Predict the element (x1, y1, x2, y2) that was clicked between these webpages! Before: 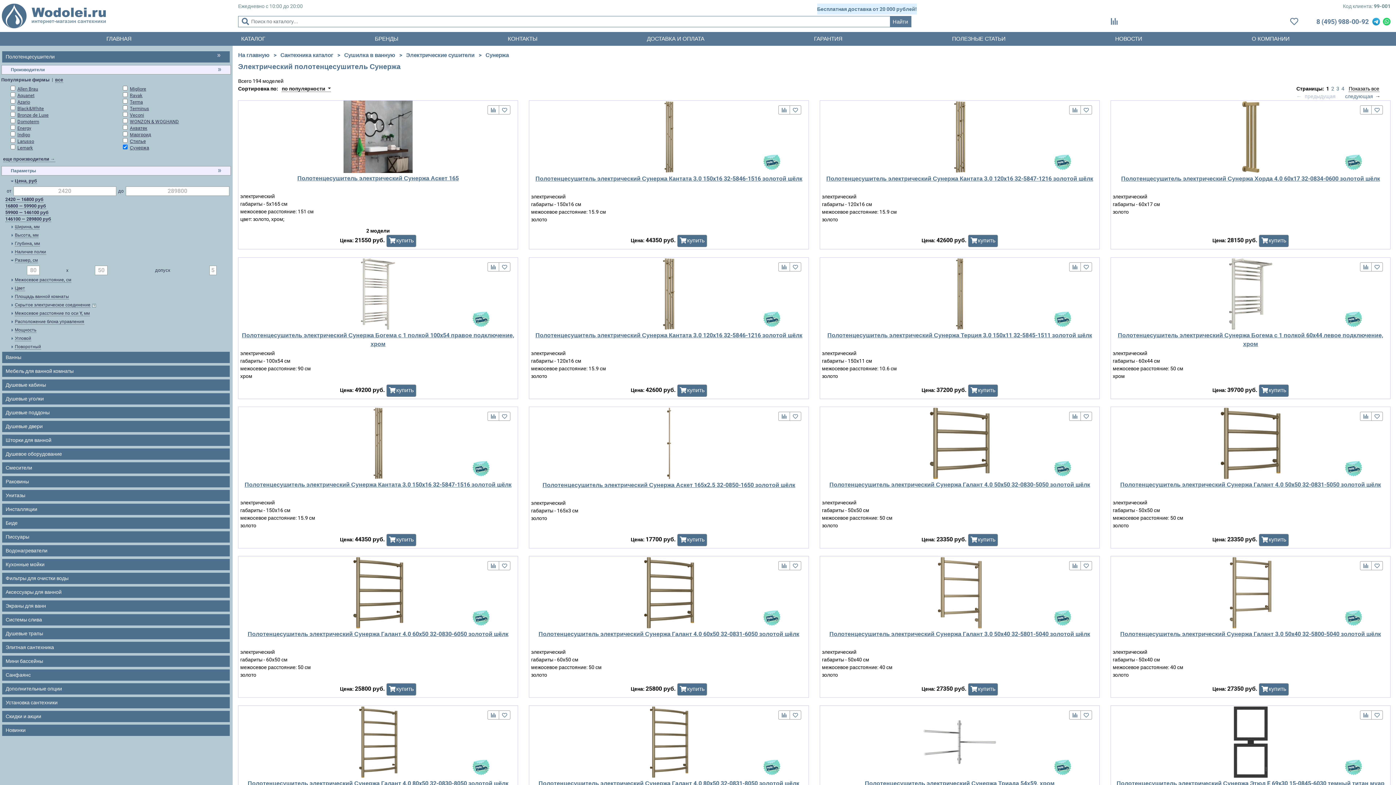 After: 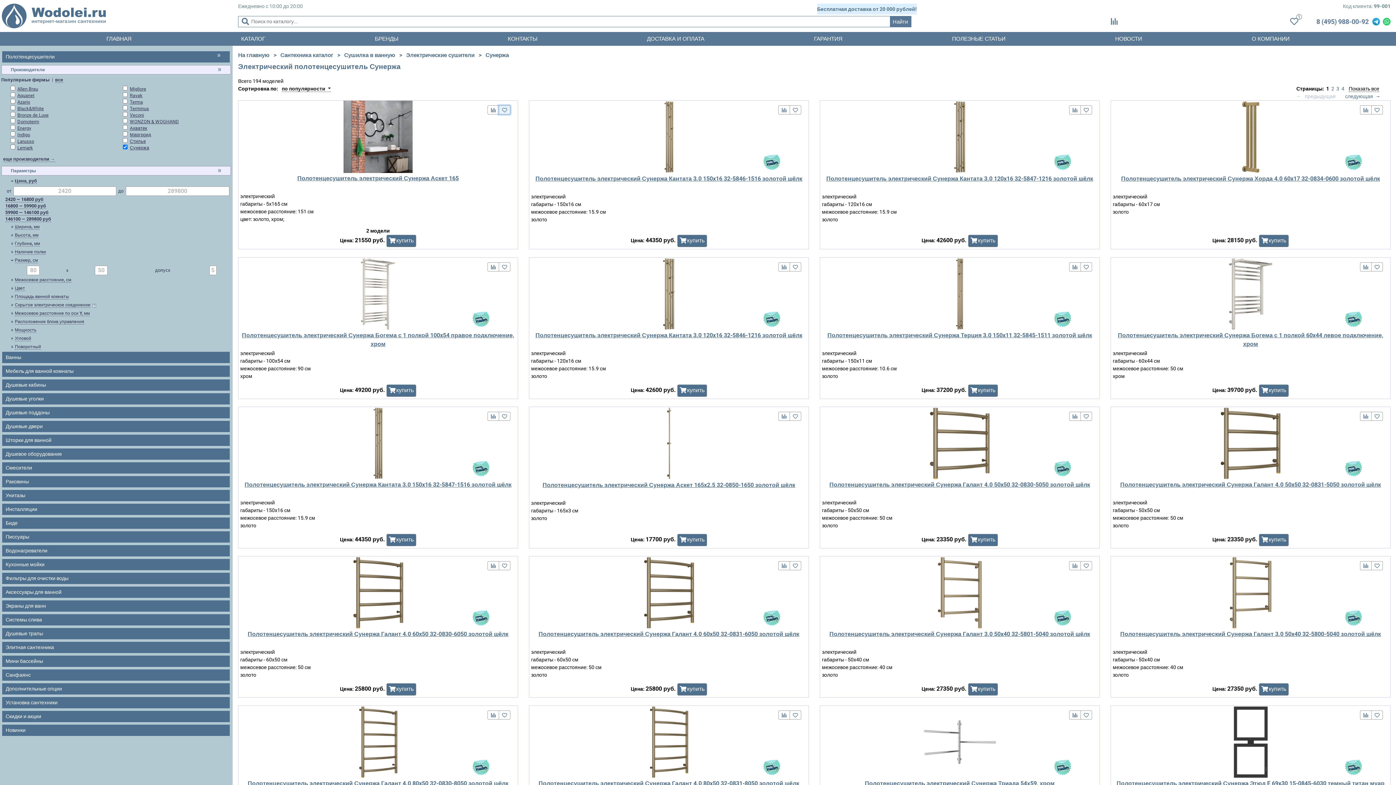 Action: bbox: (498, 105, 510, 114)